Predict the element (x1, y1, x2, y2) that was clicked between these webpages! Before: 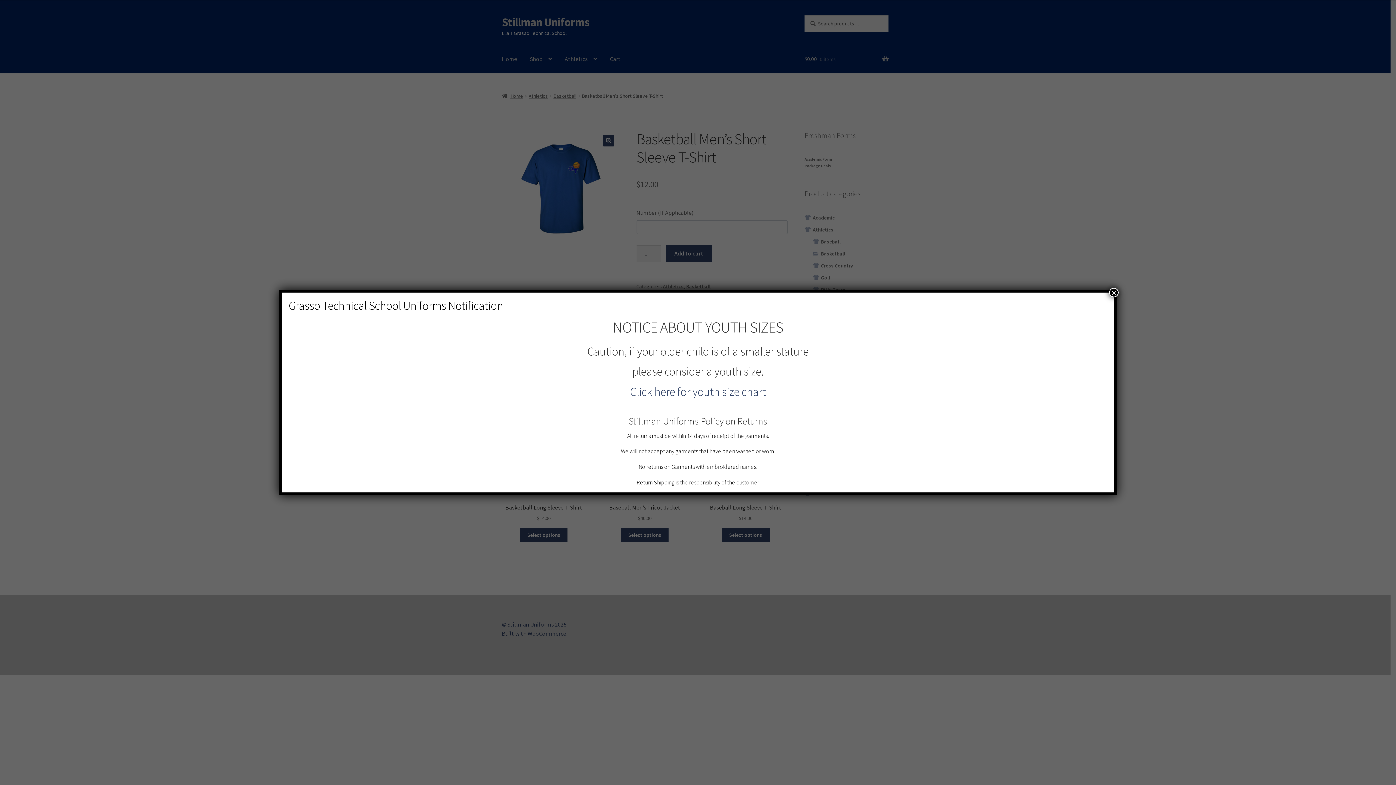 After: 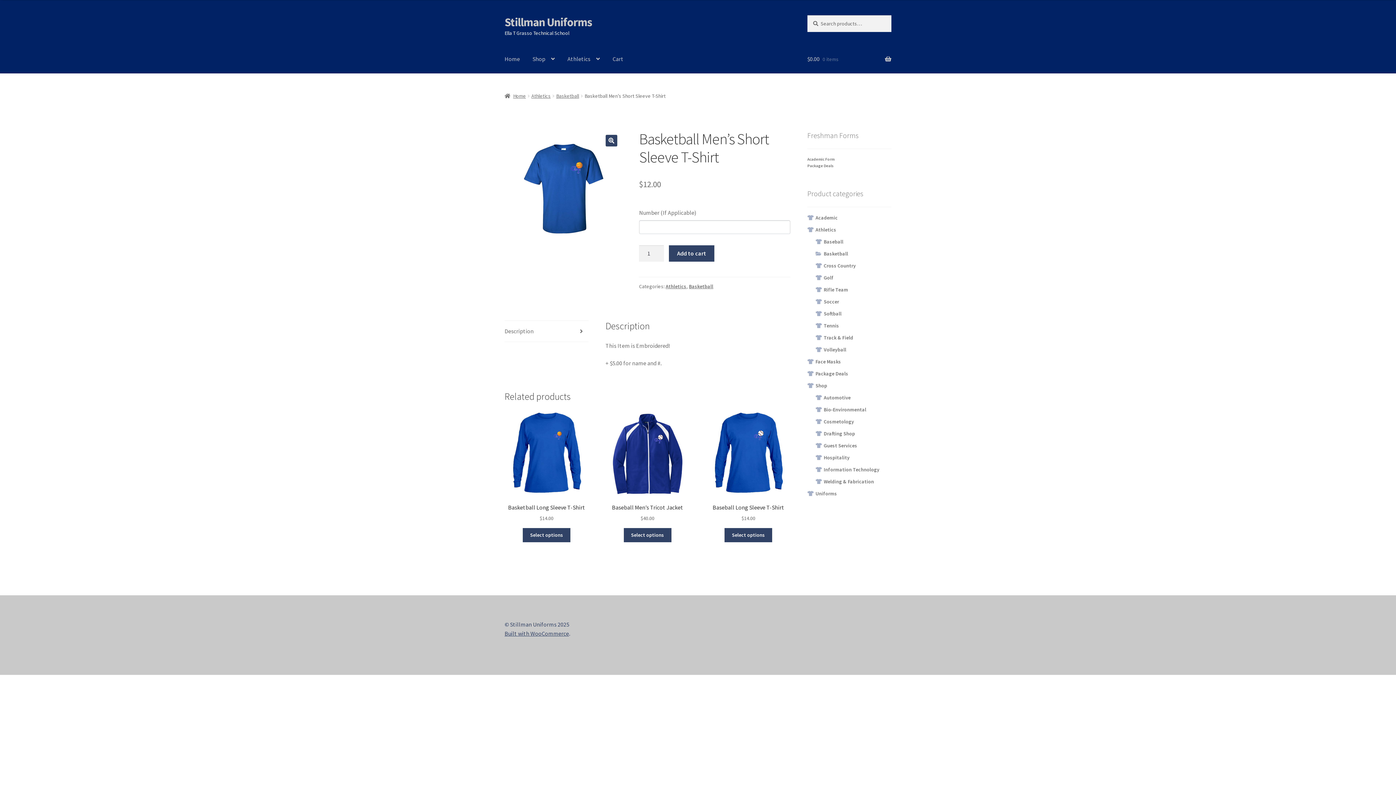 Action: bbox: (1109, 288, 1118, 297) label: Close